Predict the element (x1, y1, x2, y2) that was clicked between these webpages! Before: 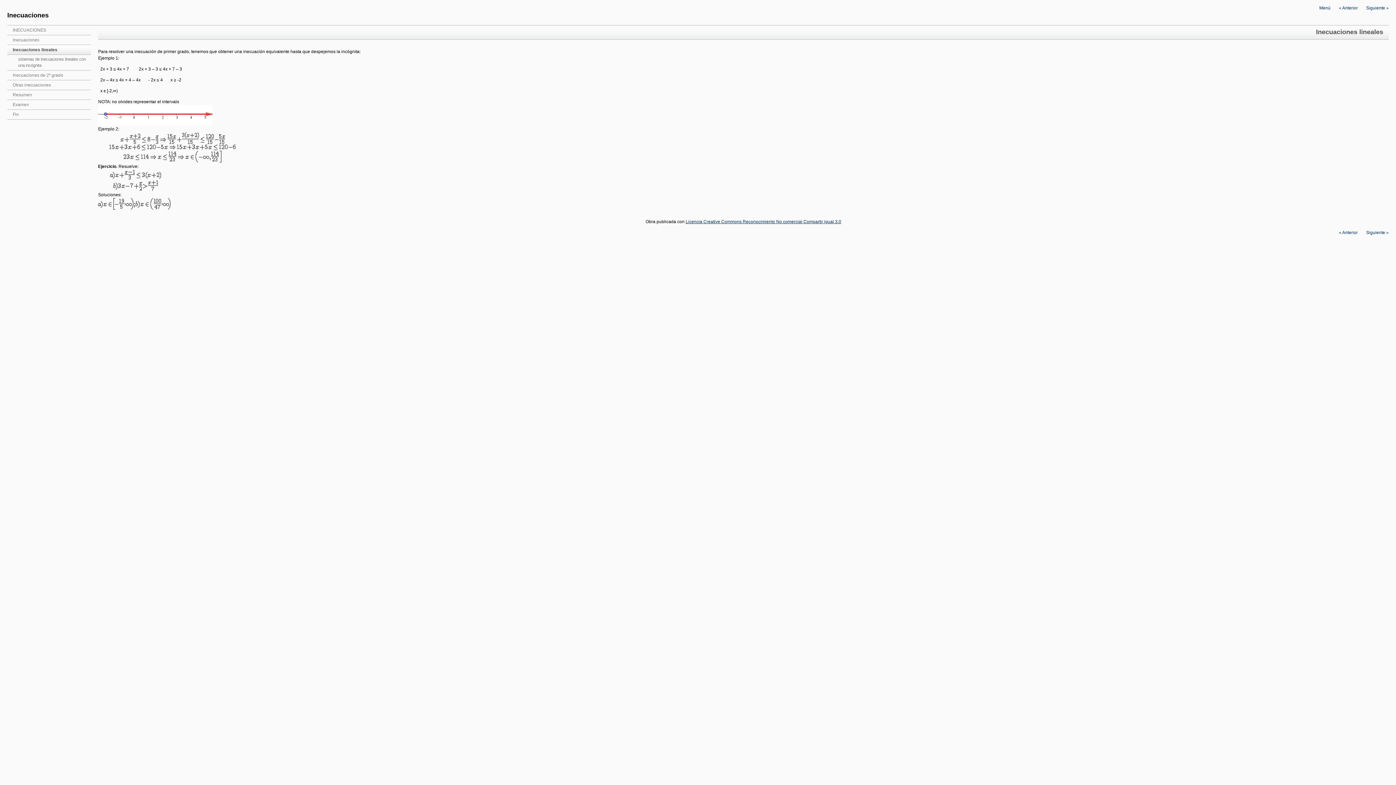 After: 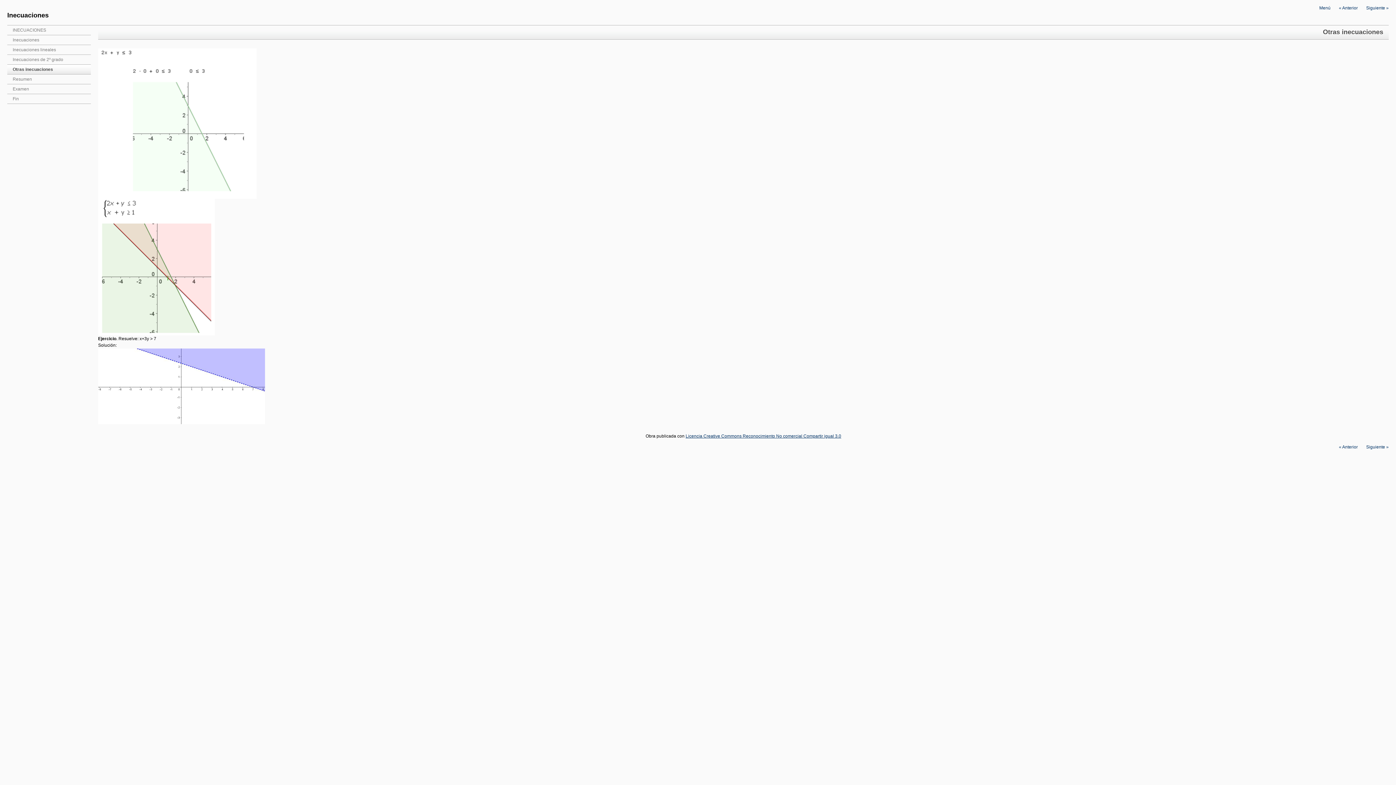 Action: bbox: (7, 80, 90, 90) label: Otras inecuaciones